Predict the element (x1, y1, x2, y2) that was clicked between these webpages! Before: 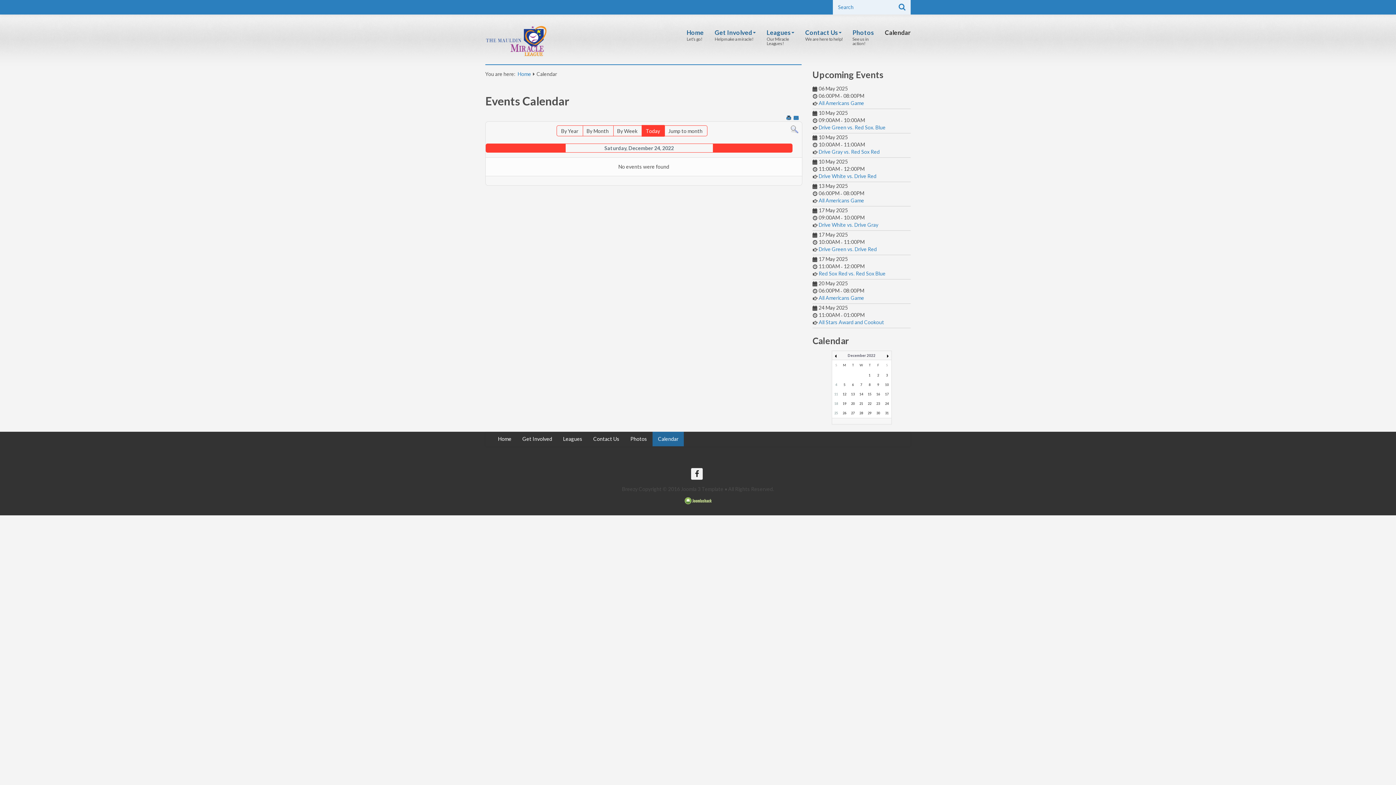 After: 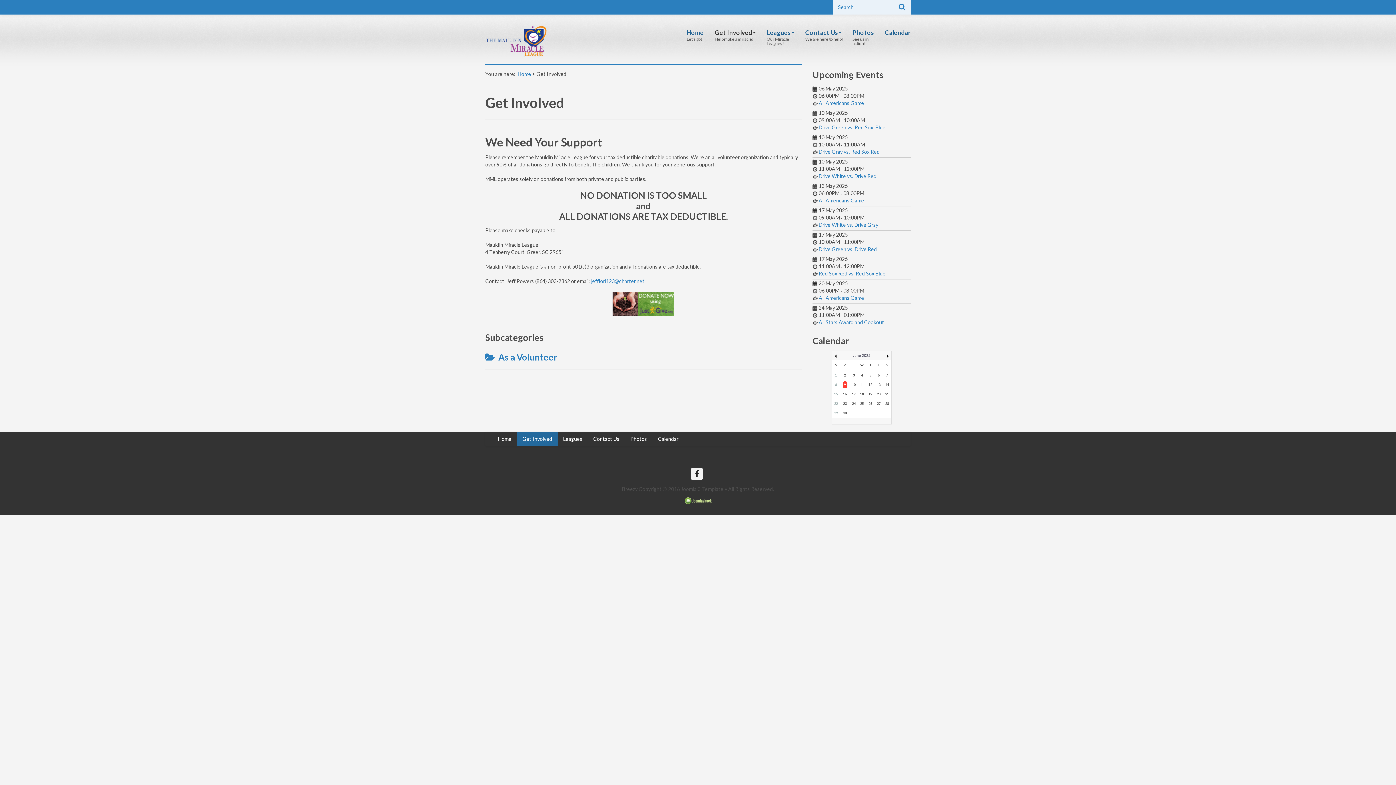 Action: label: Get Involved bbox: (517, 432, 557, 446)